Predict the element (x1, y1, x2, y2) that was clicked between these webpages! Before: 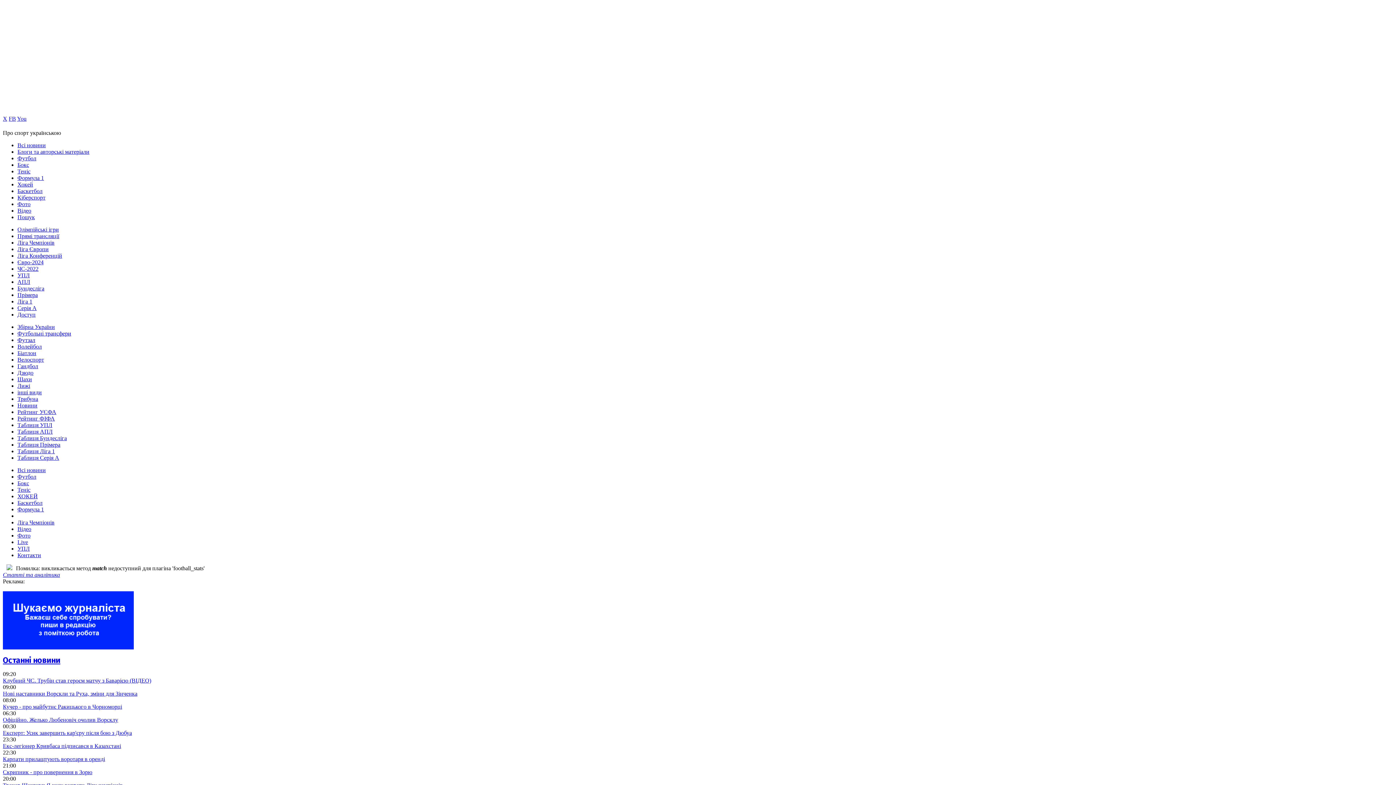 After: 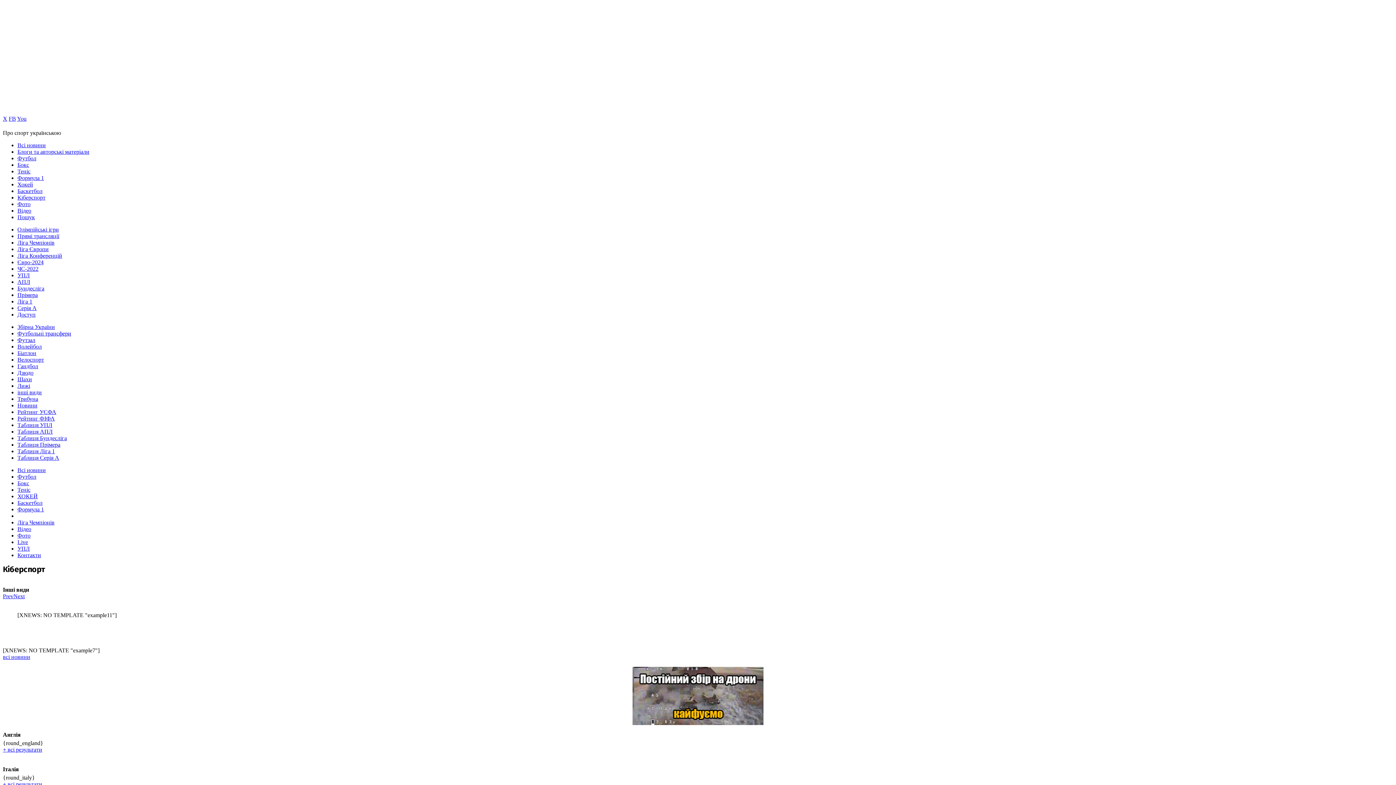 Action: label: Кіберспорт bbox: (17, 194, 45, 200)